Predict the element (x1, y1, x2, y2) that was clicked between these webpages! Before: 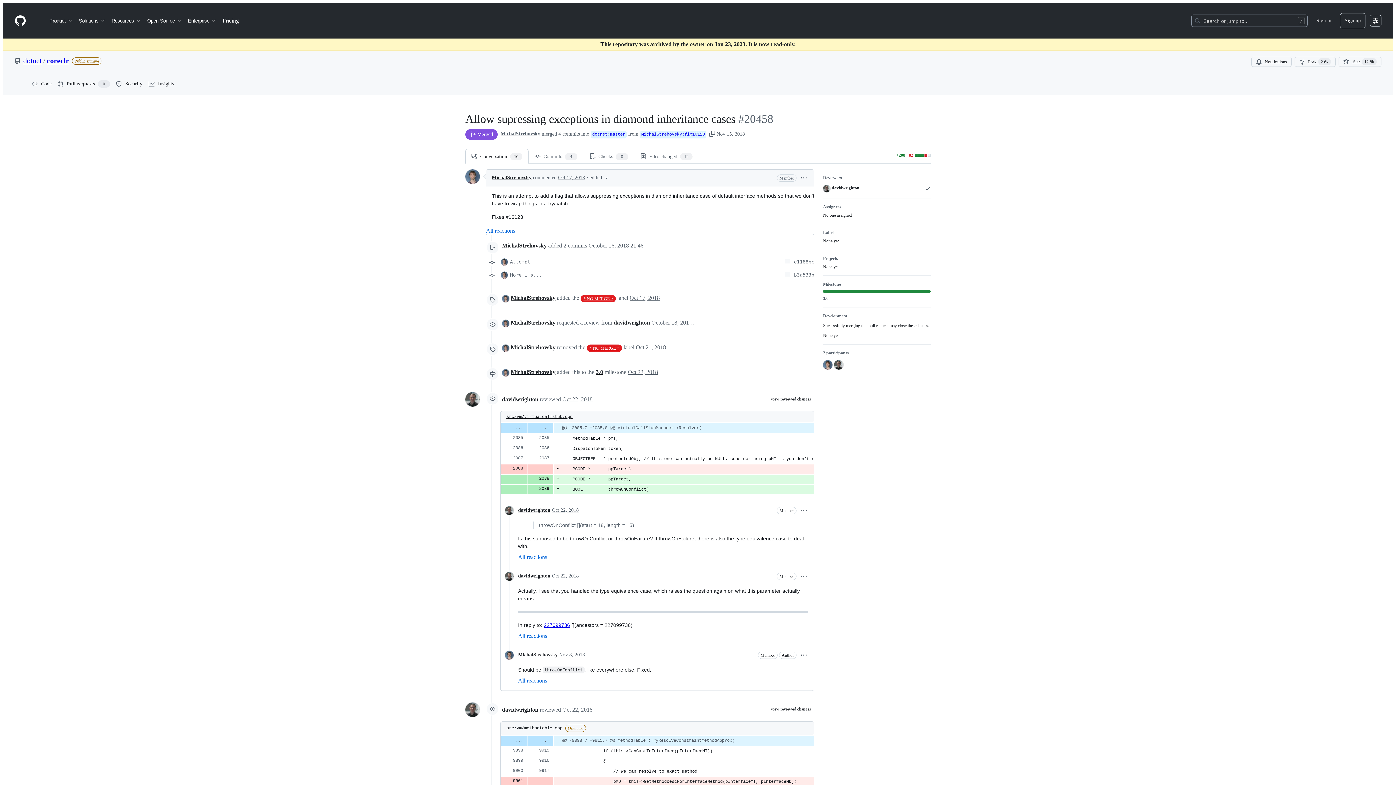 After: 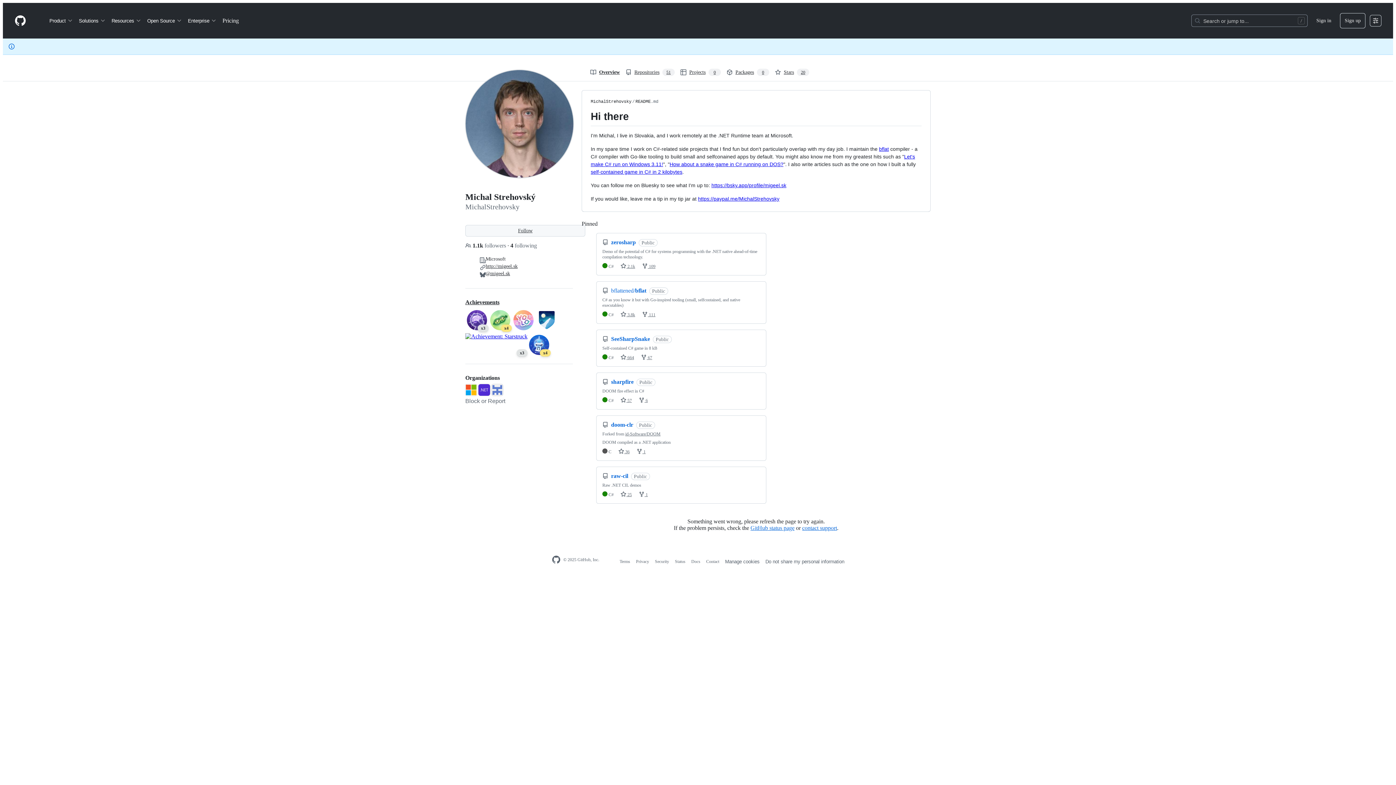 Action: bbox: (465, 169, 480, 184)